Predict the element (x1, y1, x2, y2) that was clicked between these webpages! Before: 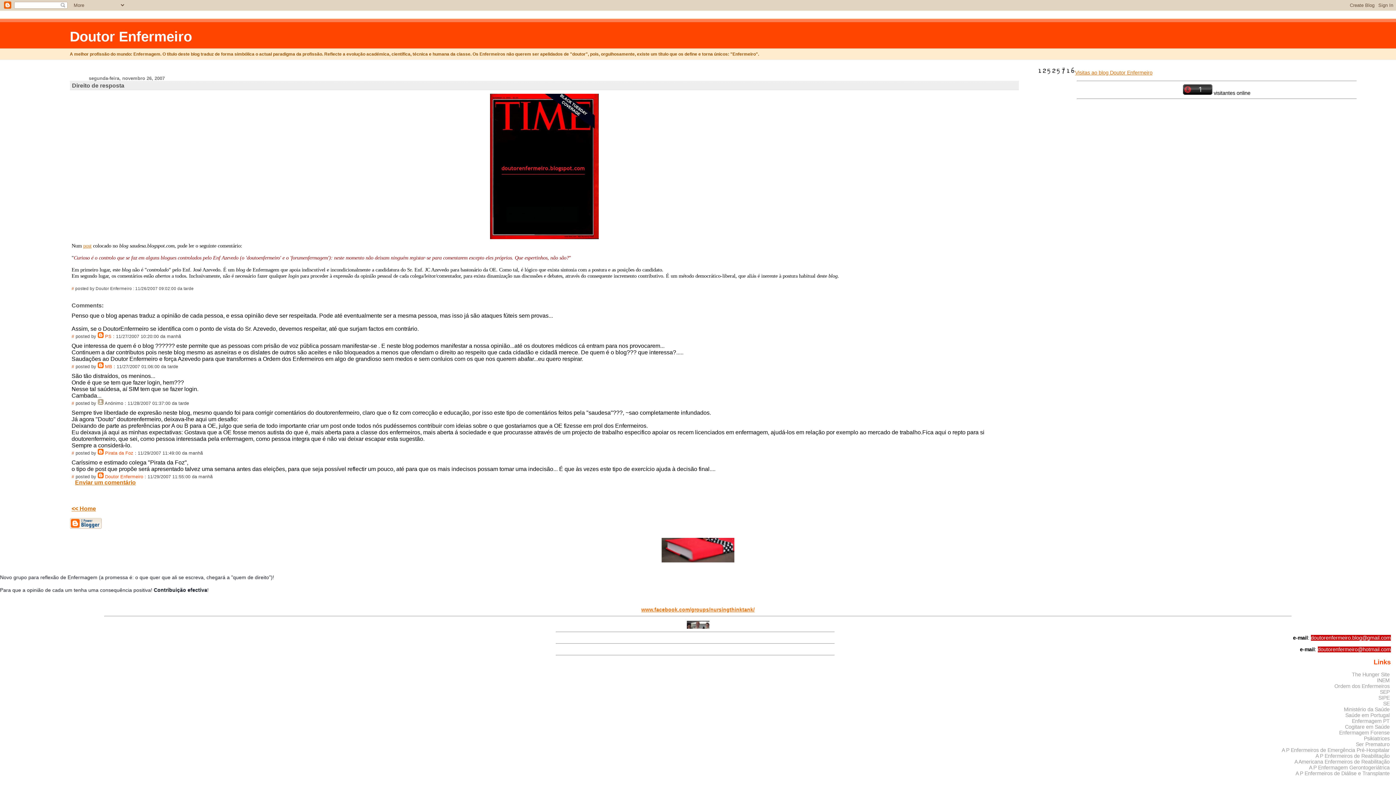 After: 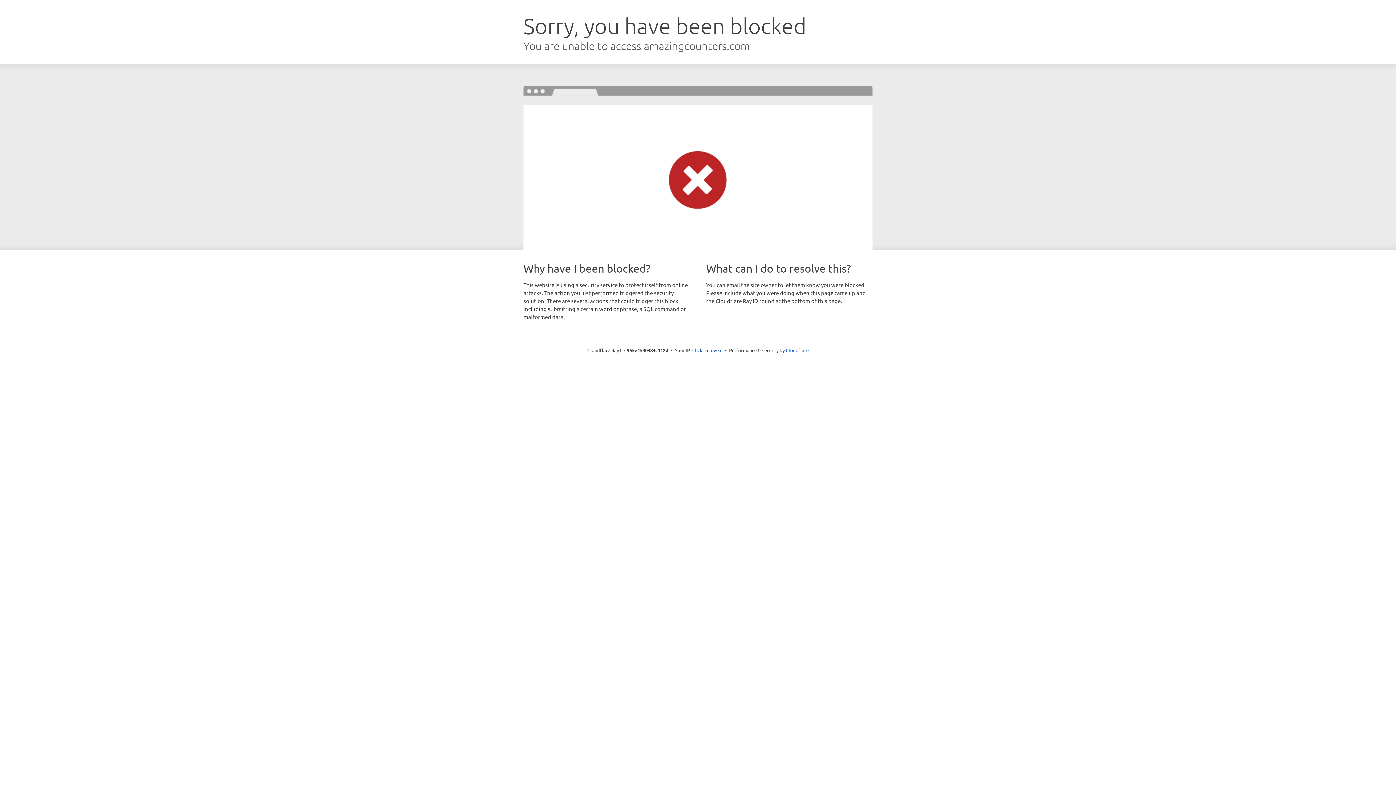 Action: label: Visitas ao blog Doutor Enfermeiro bbox: (1037, 69, 1152, 75)